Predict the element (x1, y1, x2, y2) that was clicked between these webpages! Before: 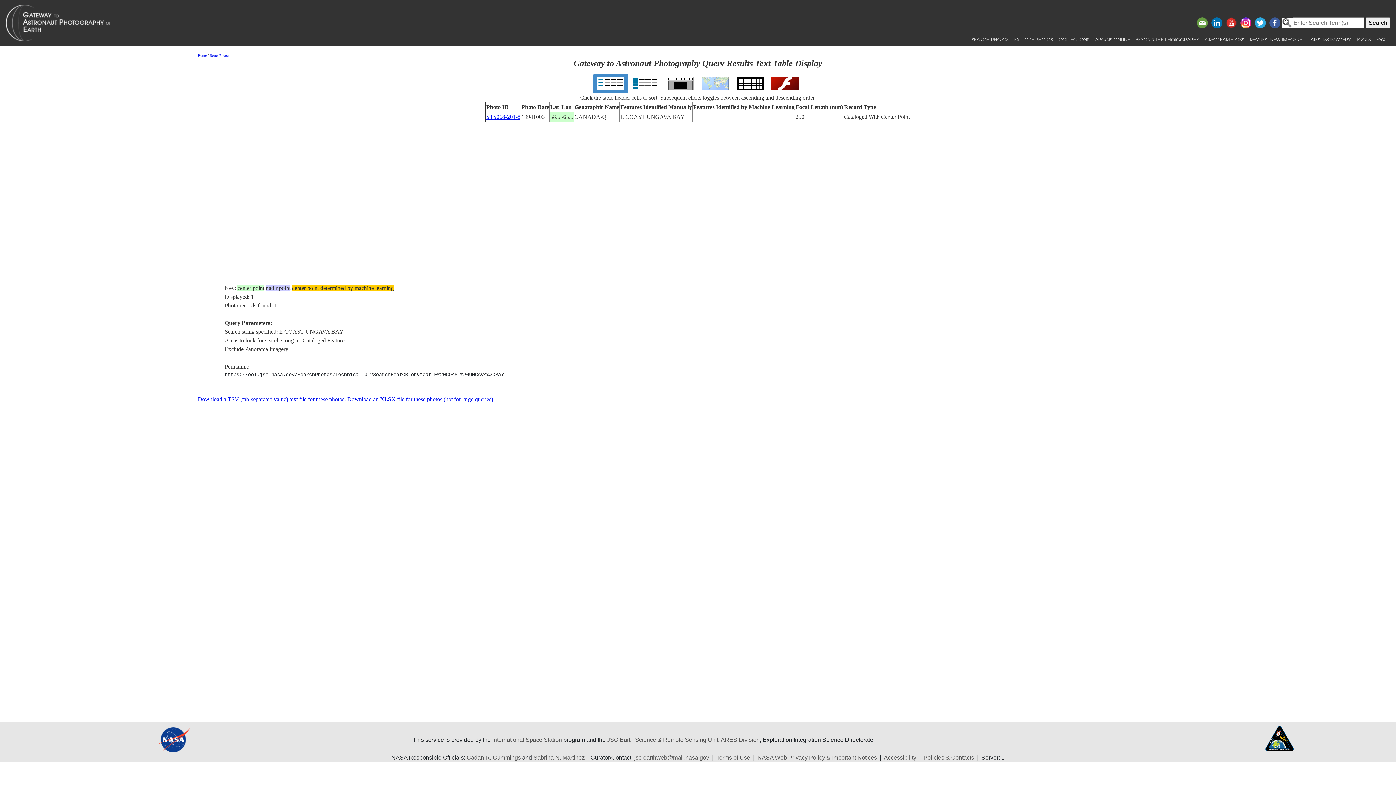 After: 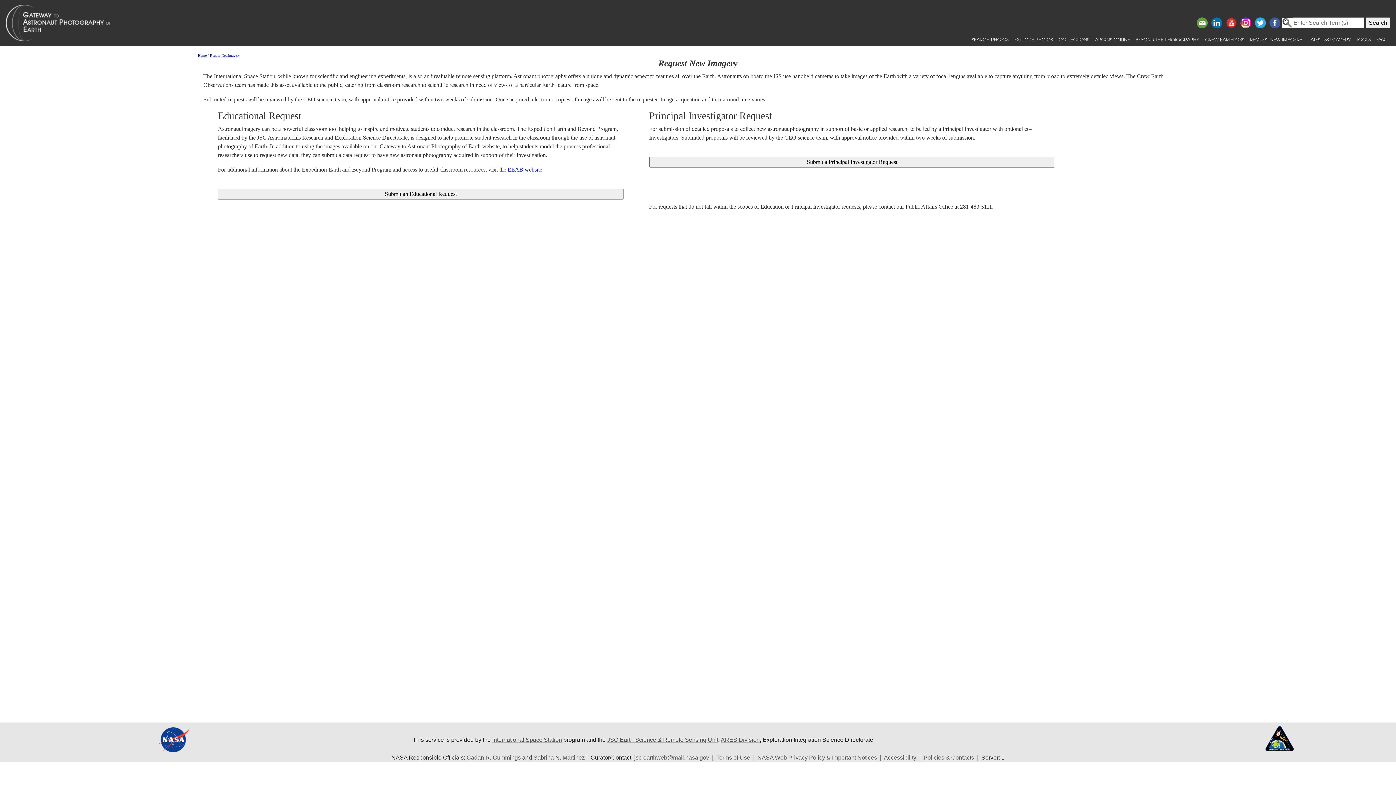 Action: label: REQUEST NEW IMAGERY bbox: (1247, 33, 1305, 45)